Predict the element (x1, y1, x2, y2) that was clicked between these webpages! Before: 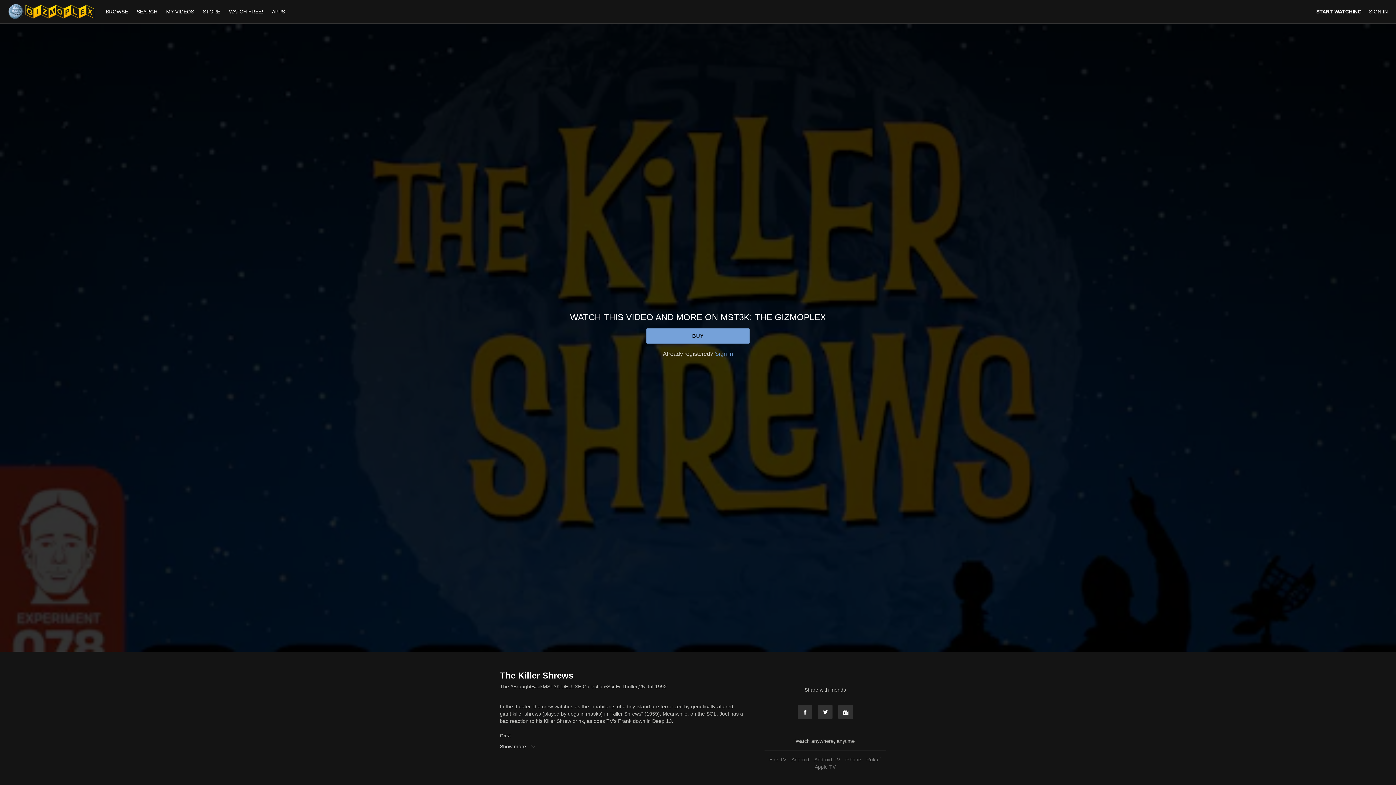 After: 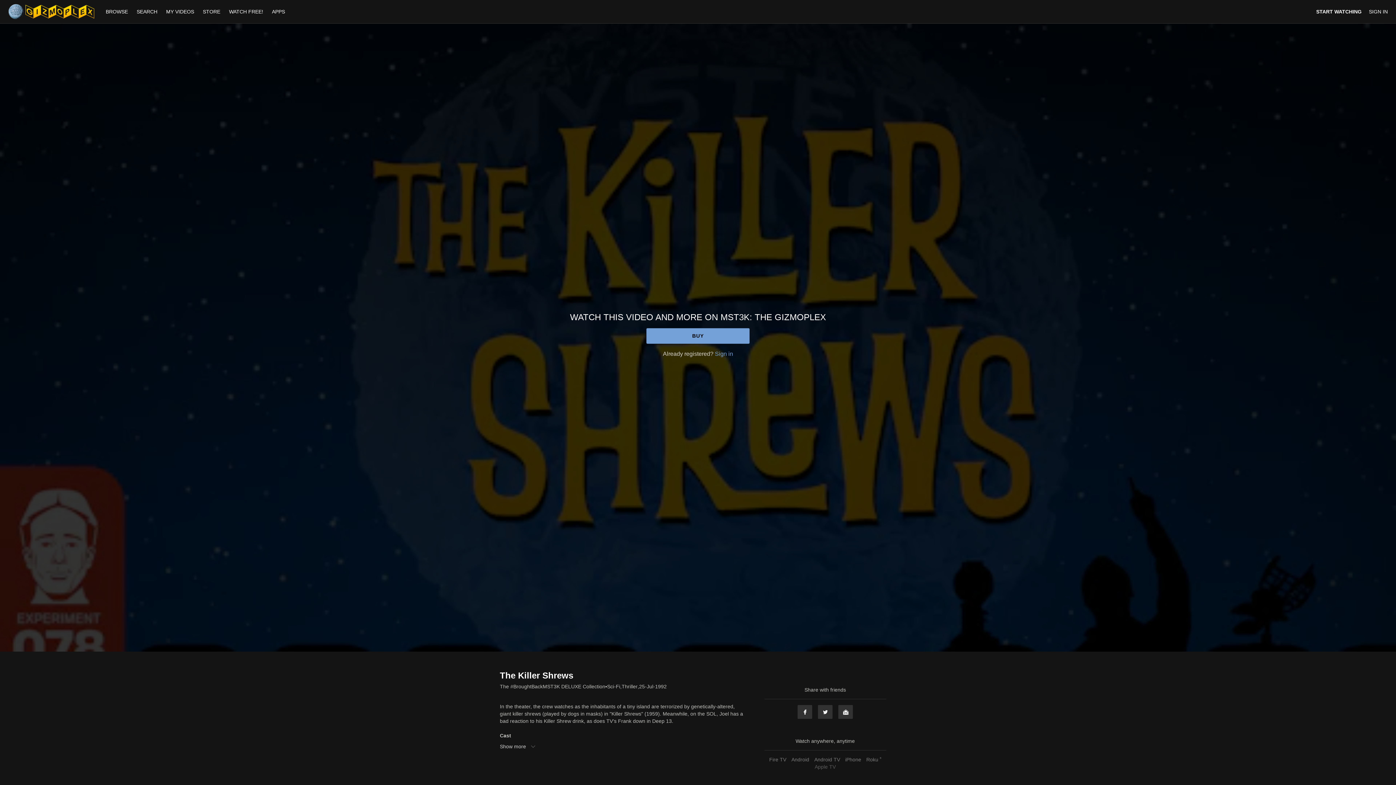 Action: bbox: (813, 764, 837, 770) label: Apple TV